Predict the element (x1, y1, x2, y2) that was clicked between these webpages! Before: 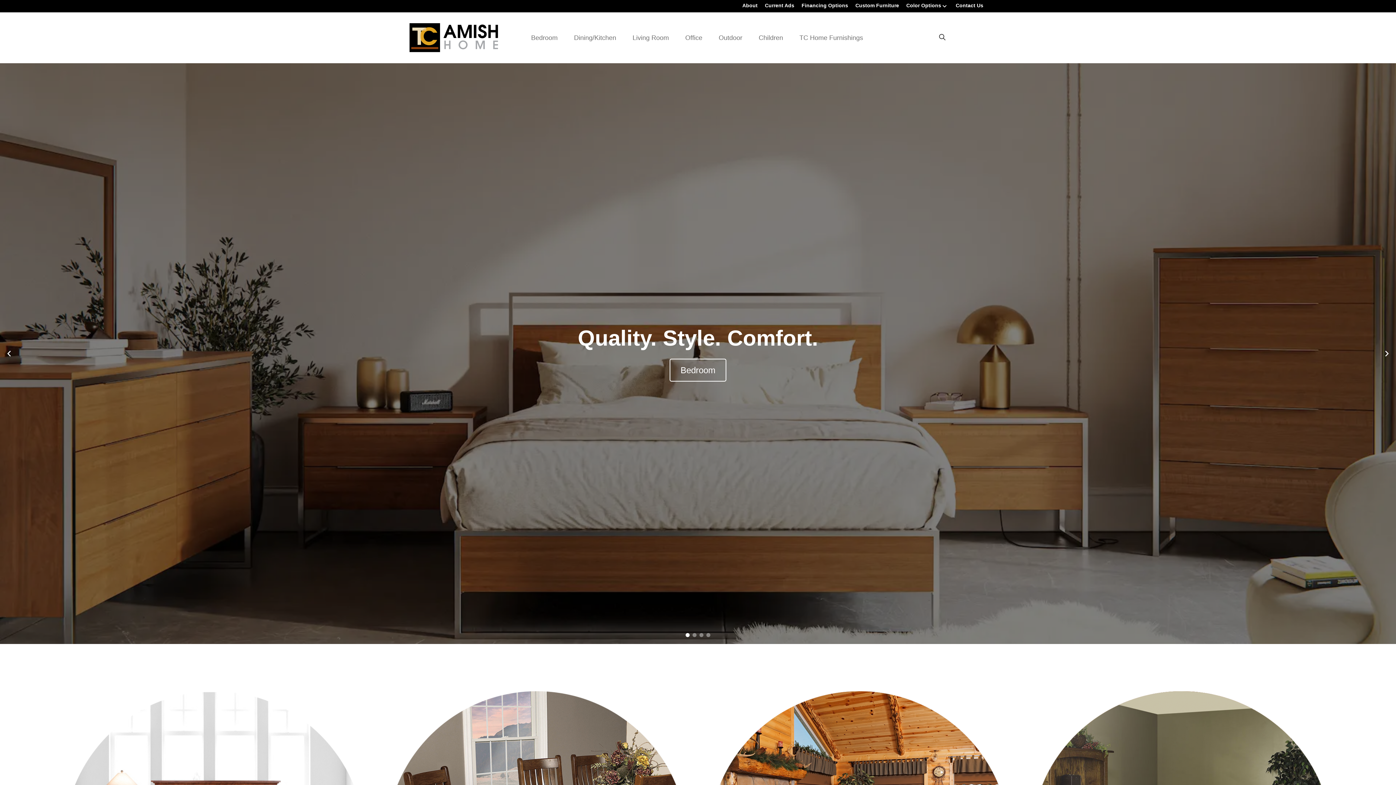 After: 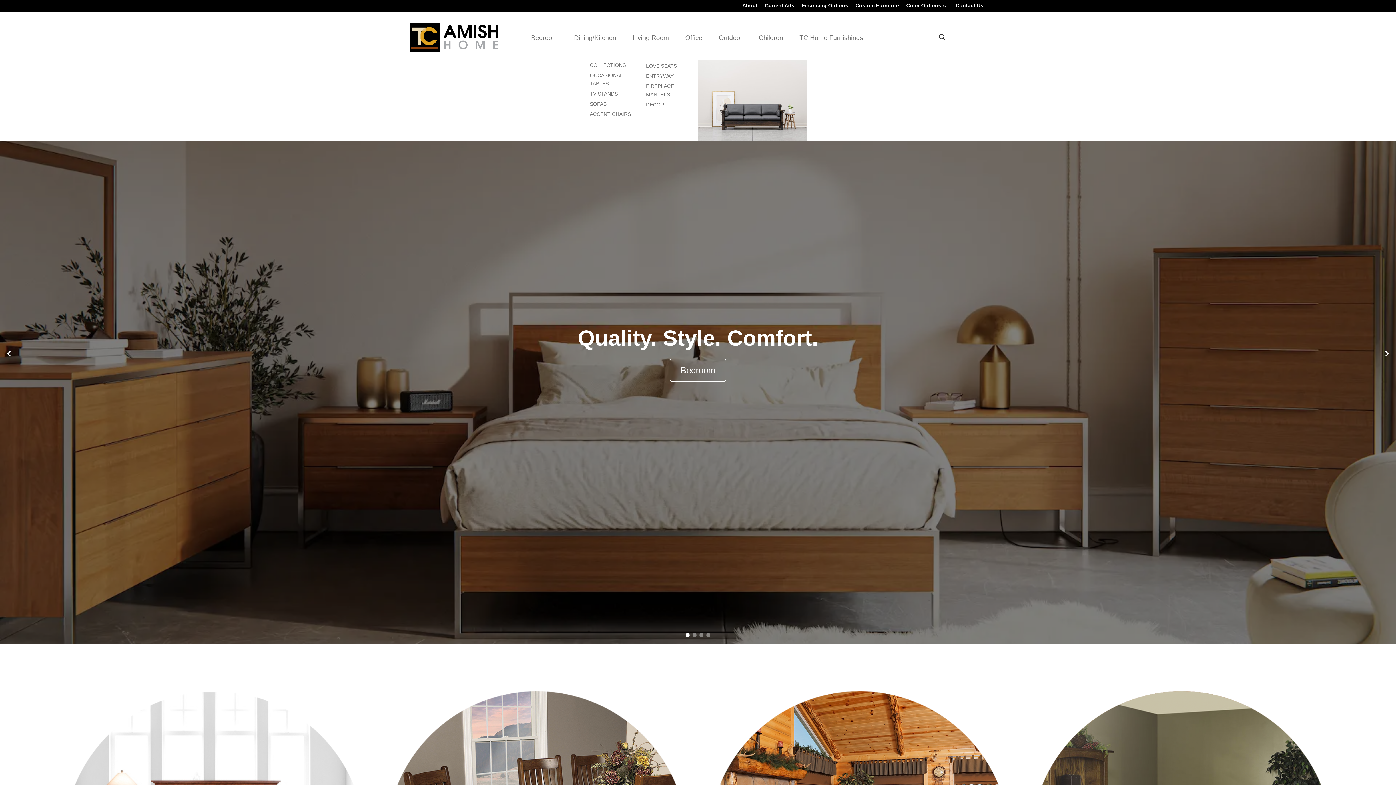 Action: label: Living Room bbox: (625, 30, 678, 44)